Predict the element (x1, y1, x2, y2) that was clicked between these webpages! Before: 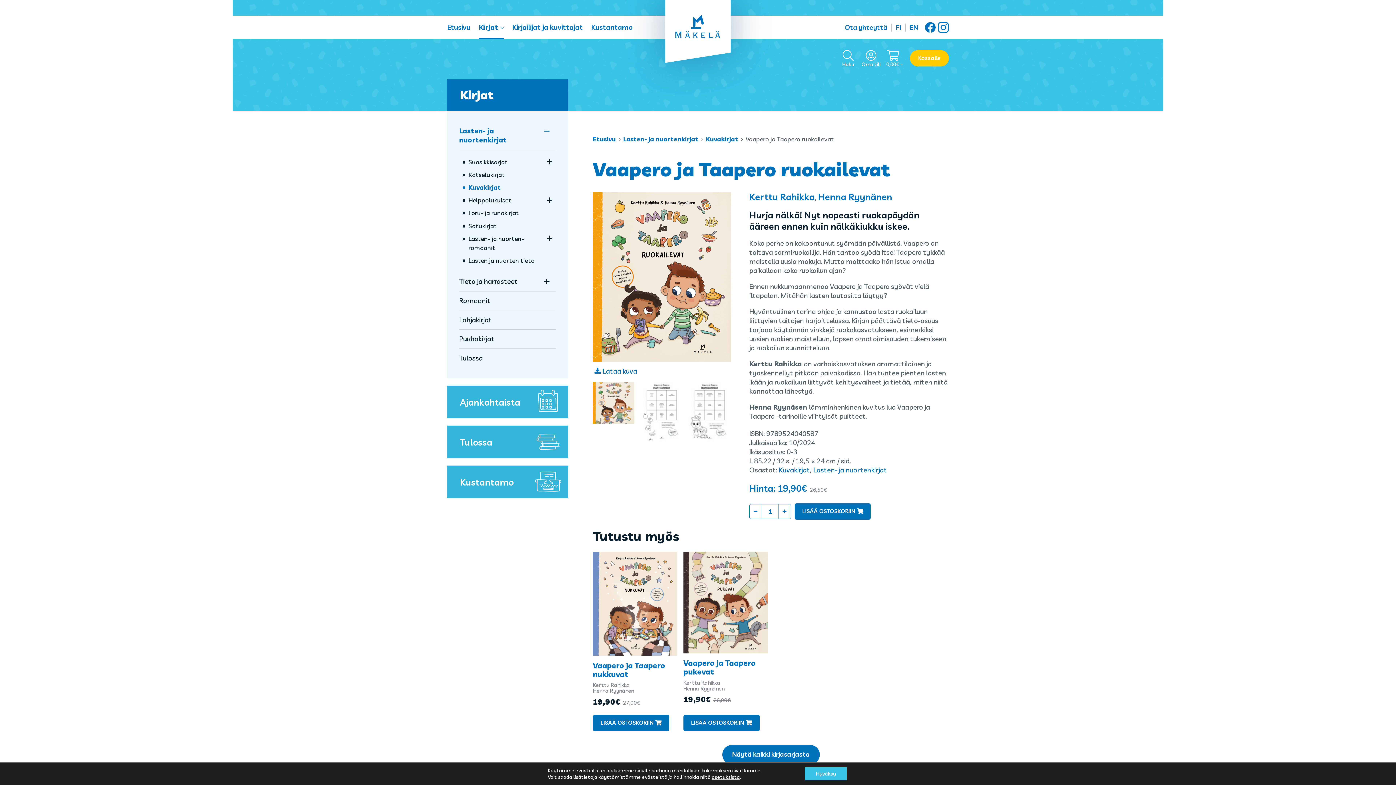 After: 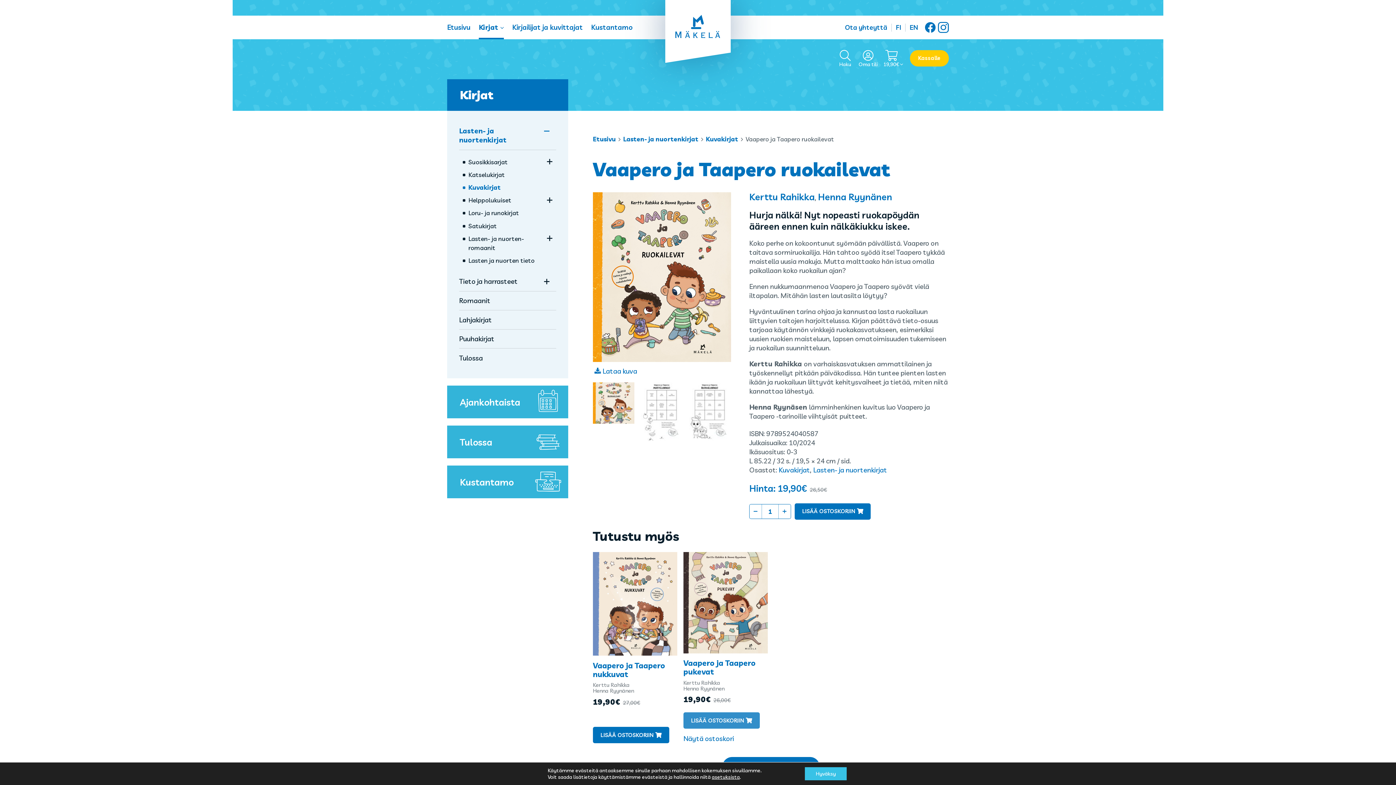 Action: bbox: (683, 715, 759, 731) label: Lisää ostoskoriin: “Vaapero ja  Taapero pukevat”